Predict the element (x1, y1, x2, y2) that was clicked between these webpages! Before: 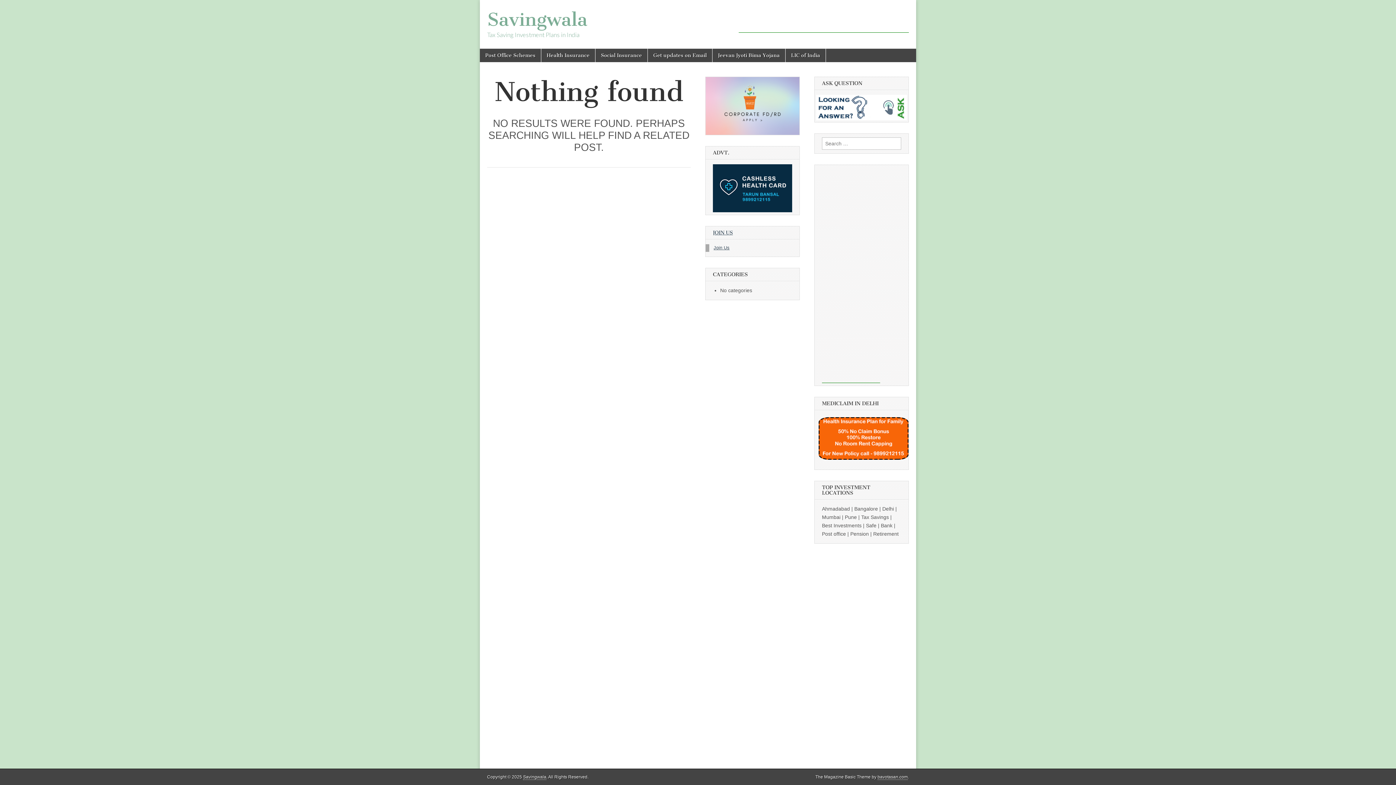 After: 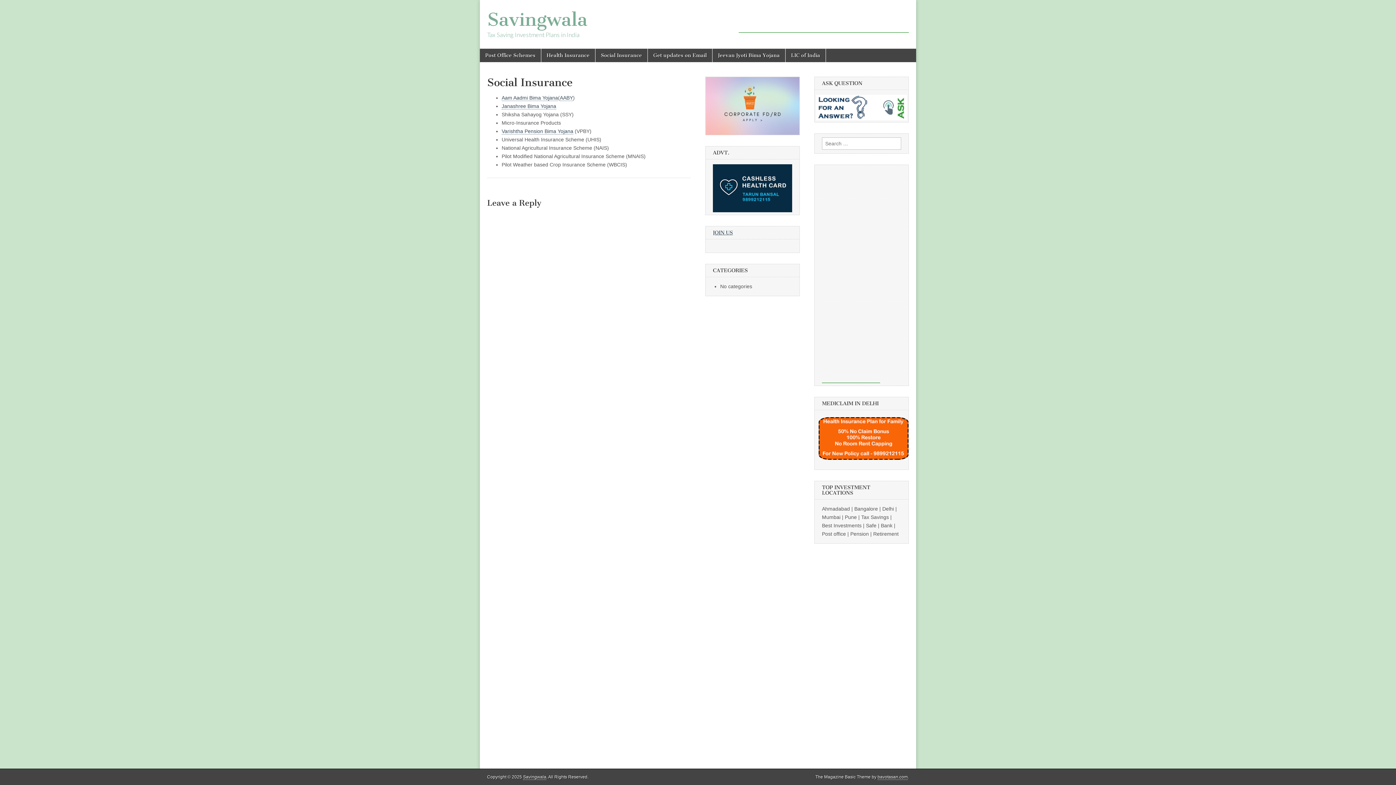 Action: bbox: (595, 48, 647, 62) label: Social Insurance